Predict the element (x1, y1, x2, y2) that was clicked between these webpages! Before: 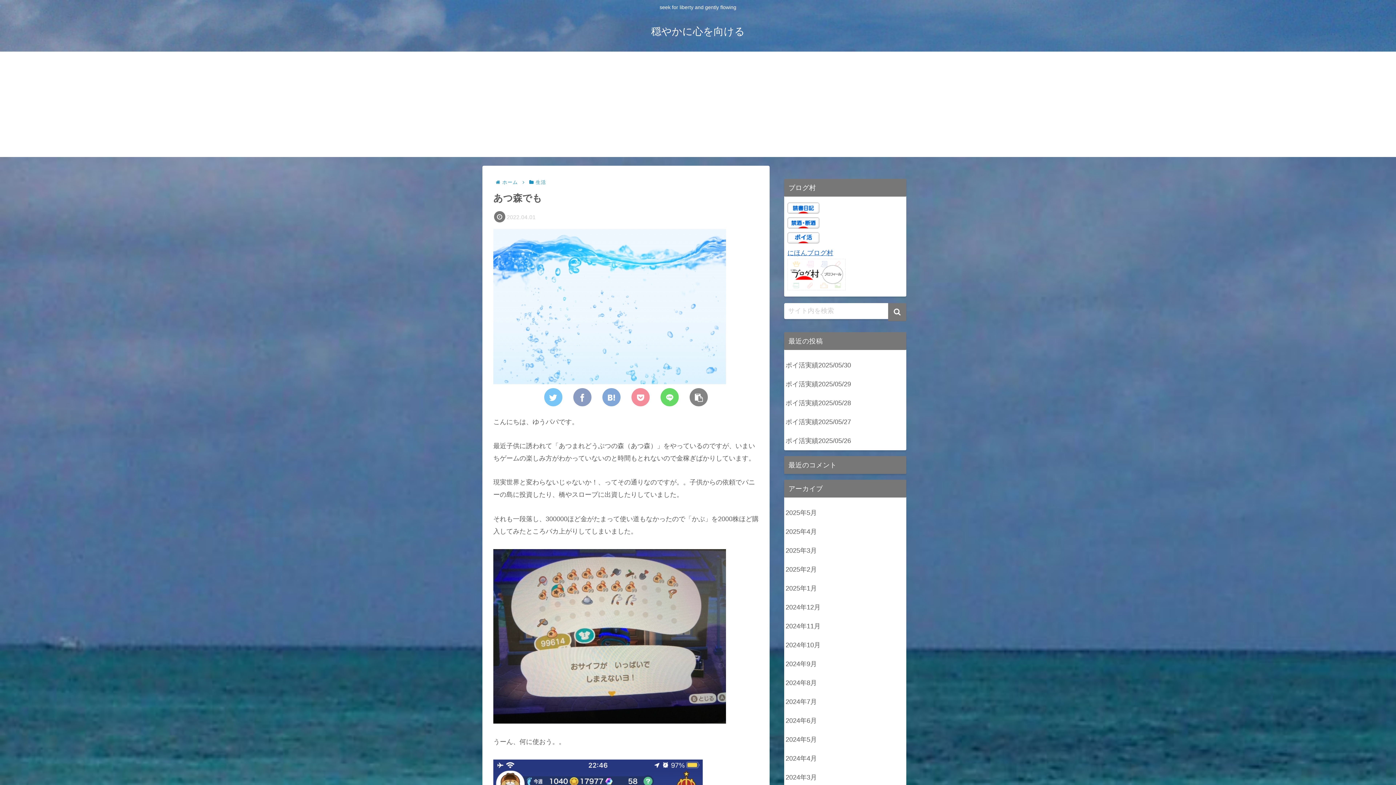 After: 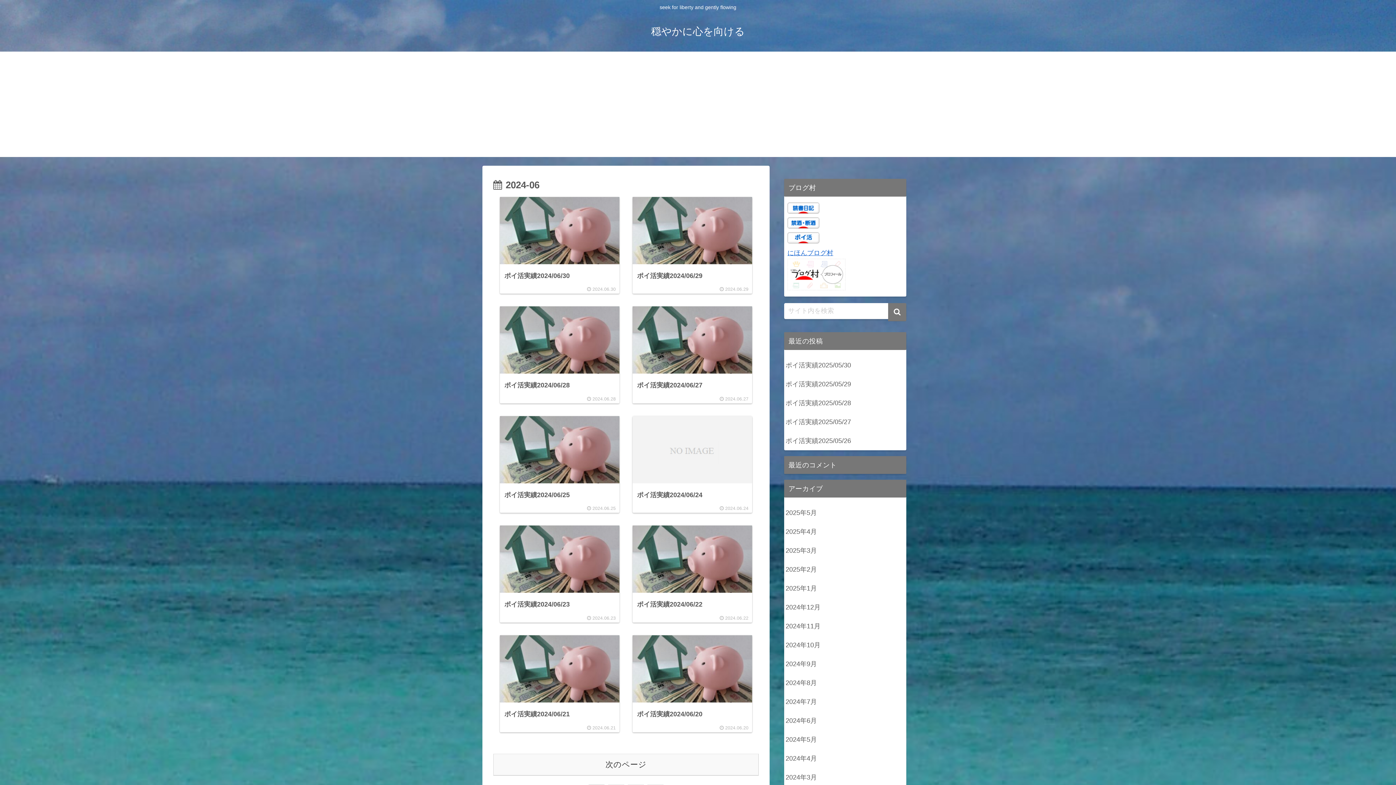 Action: bbox: (784, 711, 906, 730) label: 2024年6月